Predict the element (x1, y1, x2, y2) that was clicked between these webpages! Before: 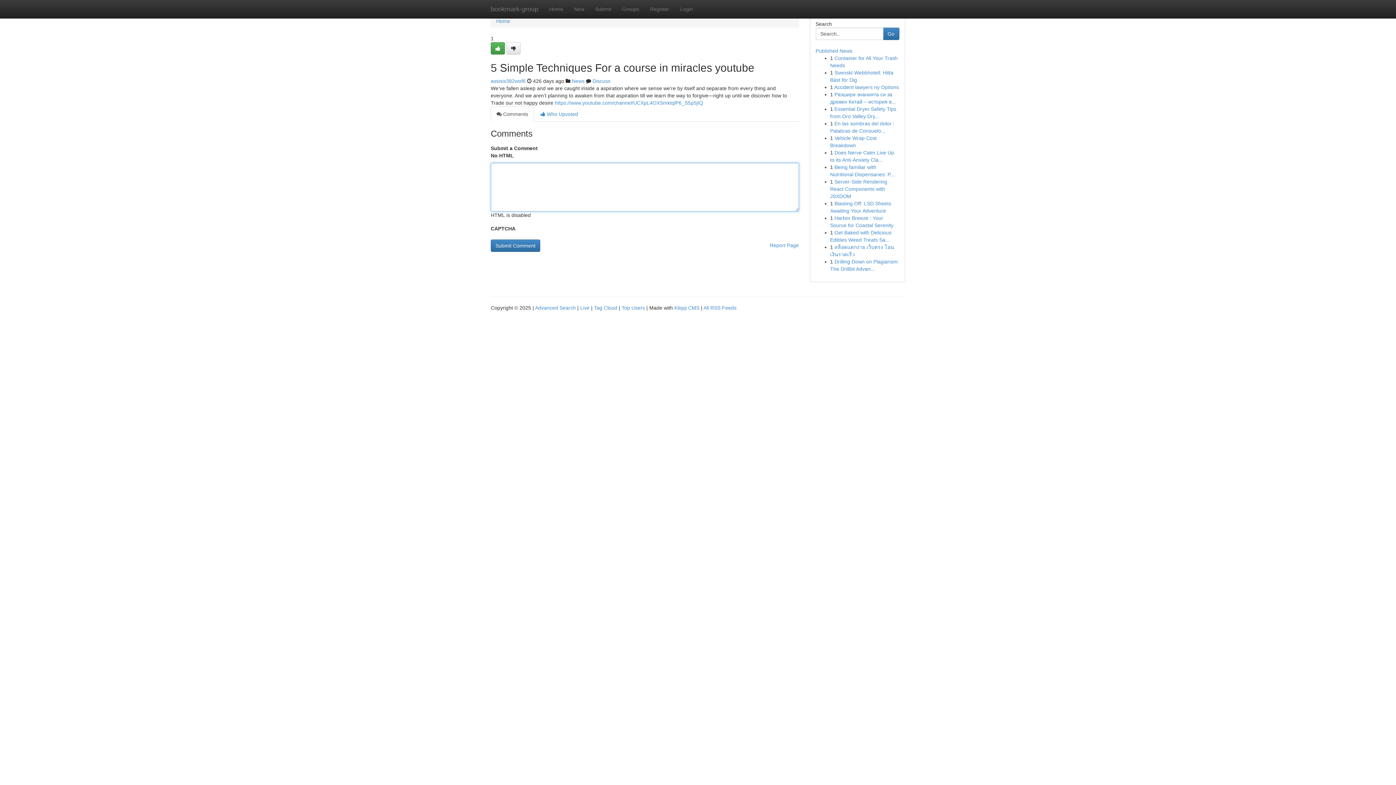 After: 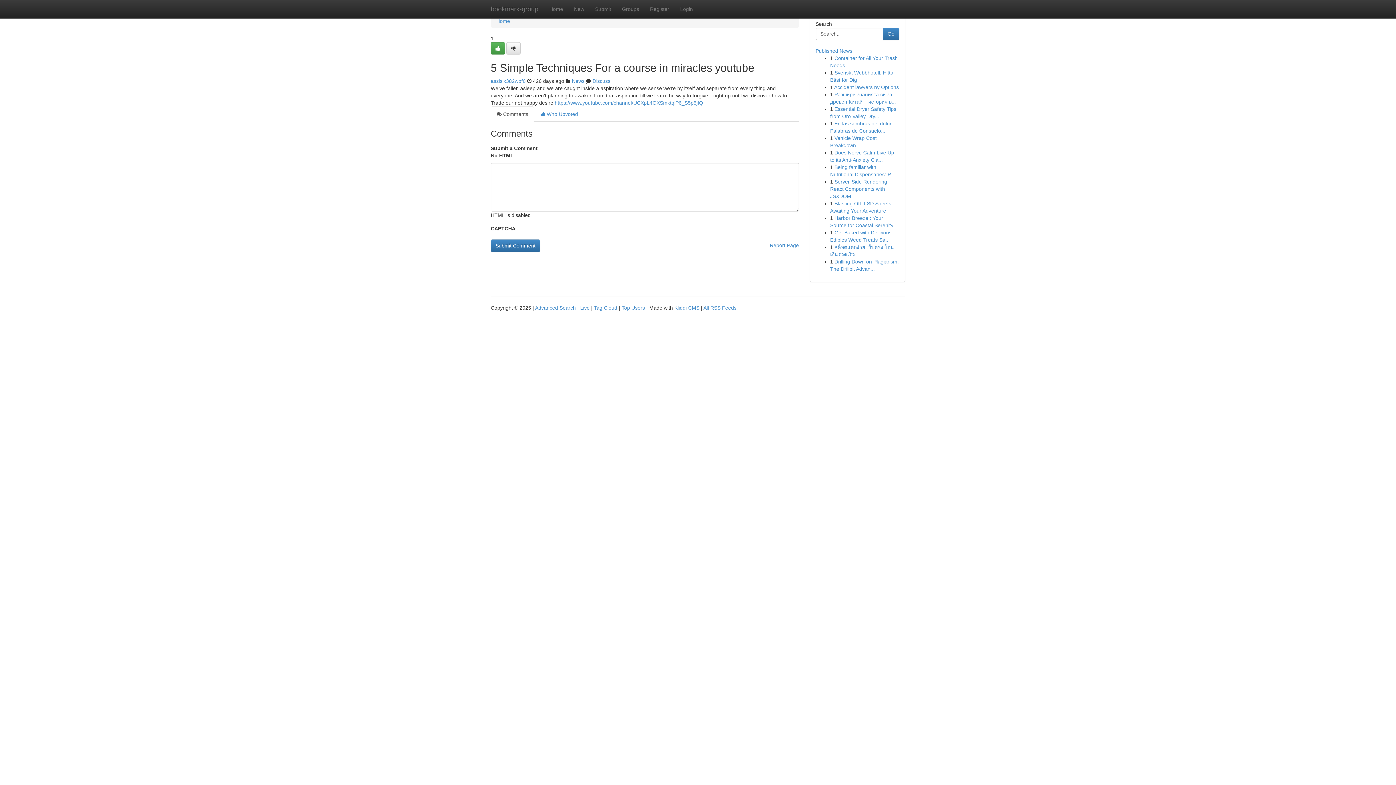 Action: label:  Comments bbox: (490, 106, 534, 121)